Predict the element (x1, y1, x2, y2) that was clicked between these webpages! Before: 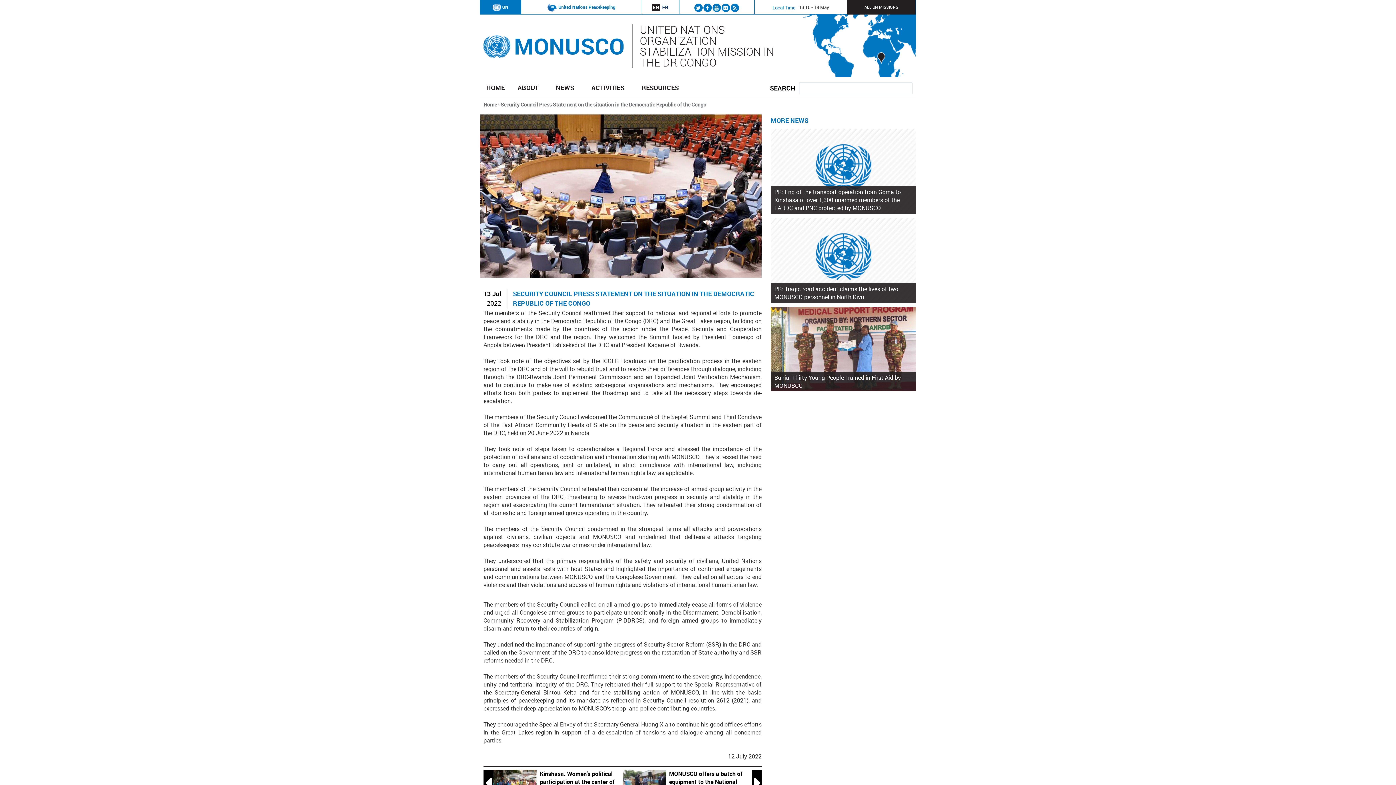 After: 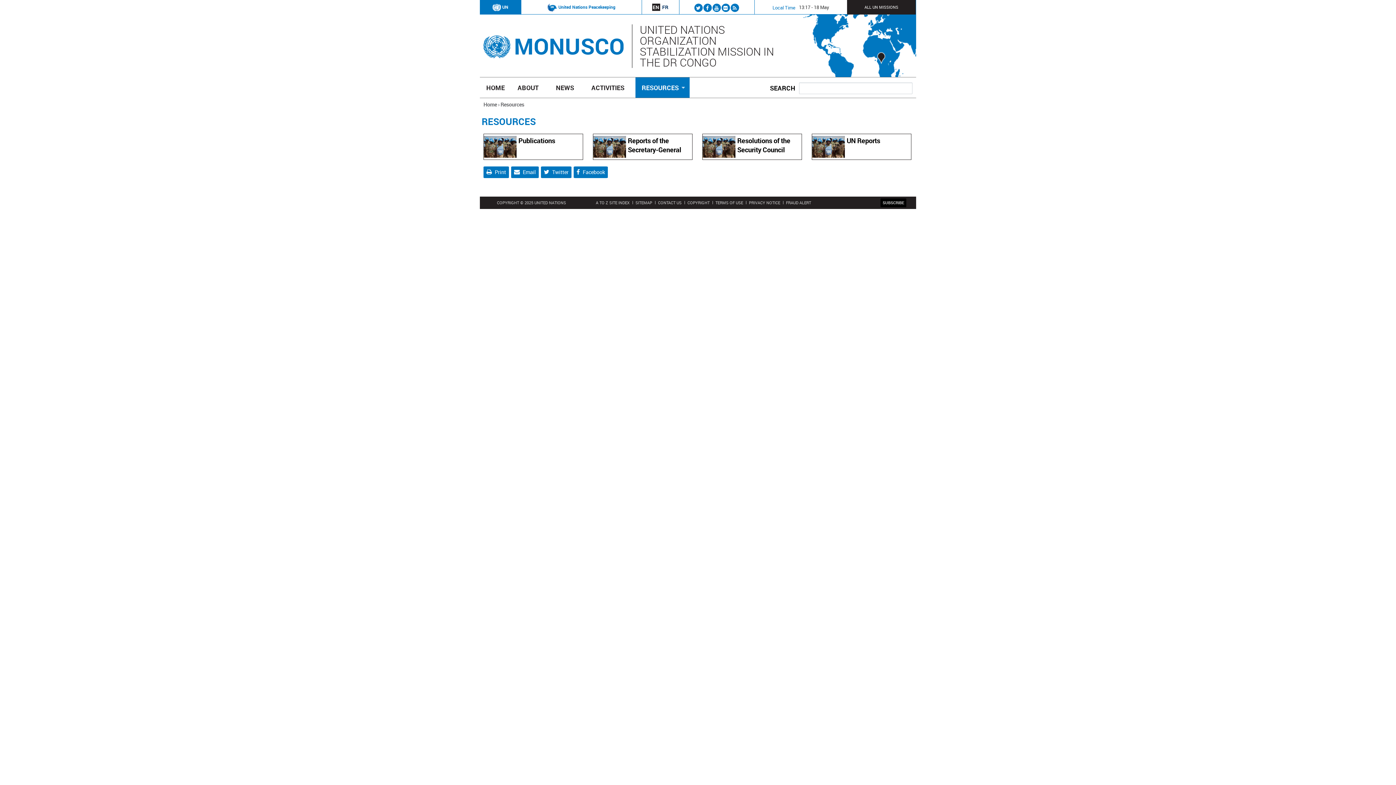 Action: bbox: (635, 77, 689, 97) label: RESOURCES
»